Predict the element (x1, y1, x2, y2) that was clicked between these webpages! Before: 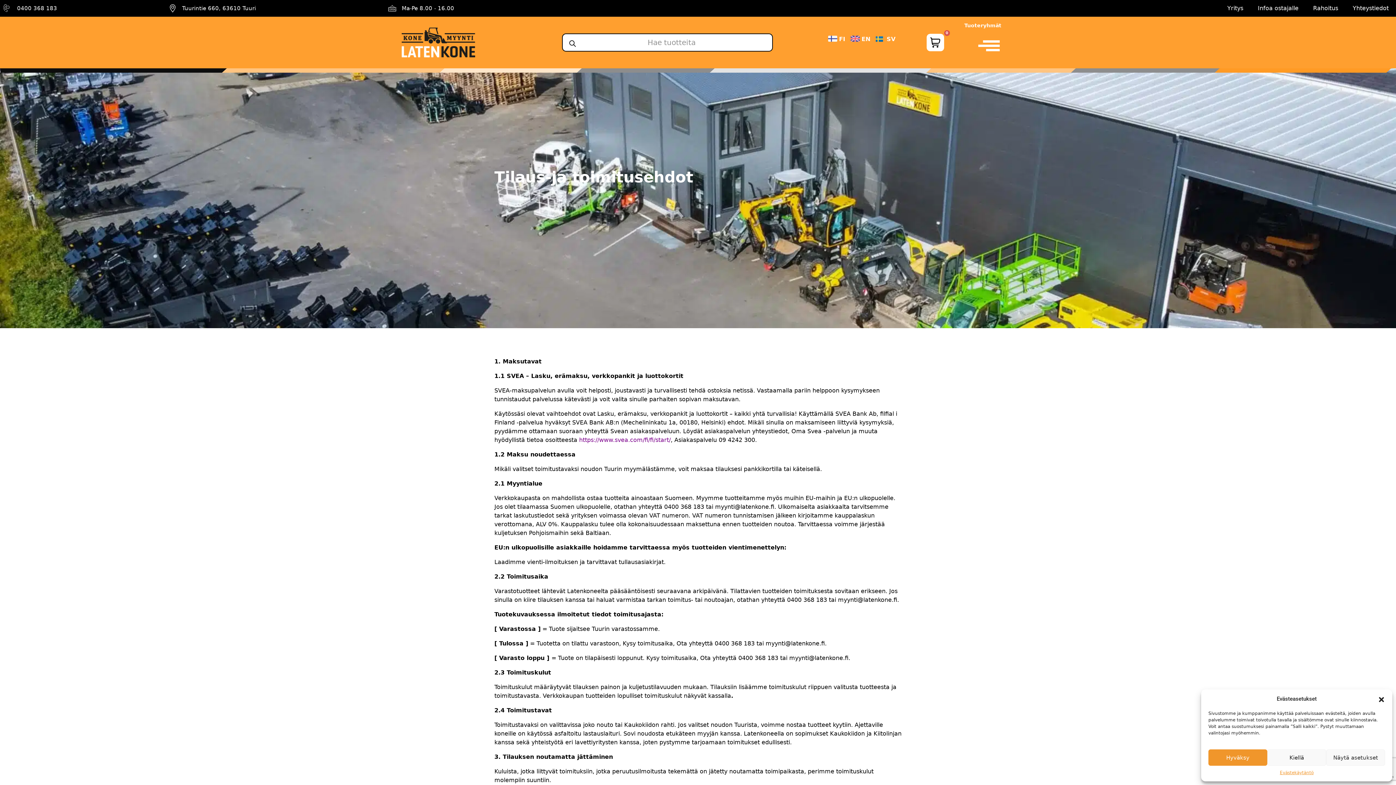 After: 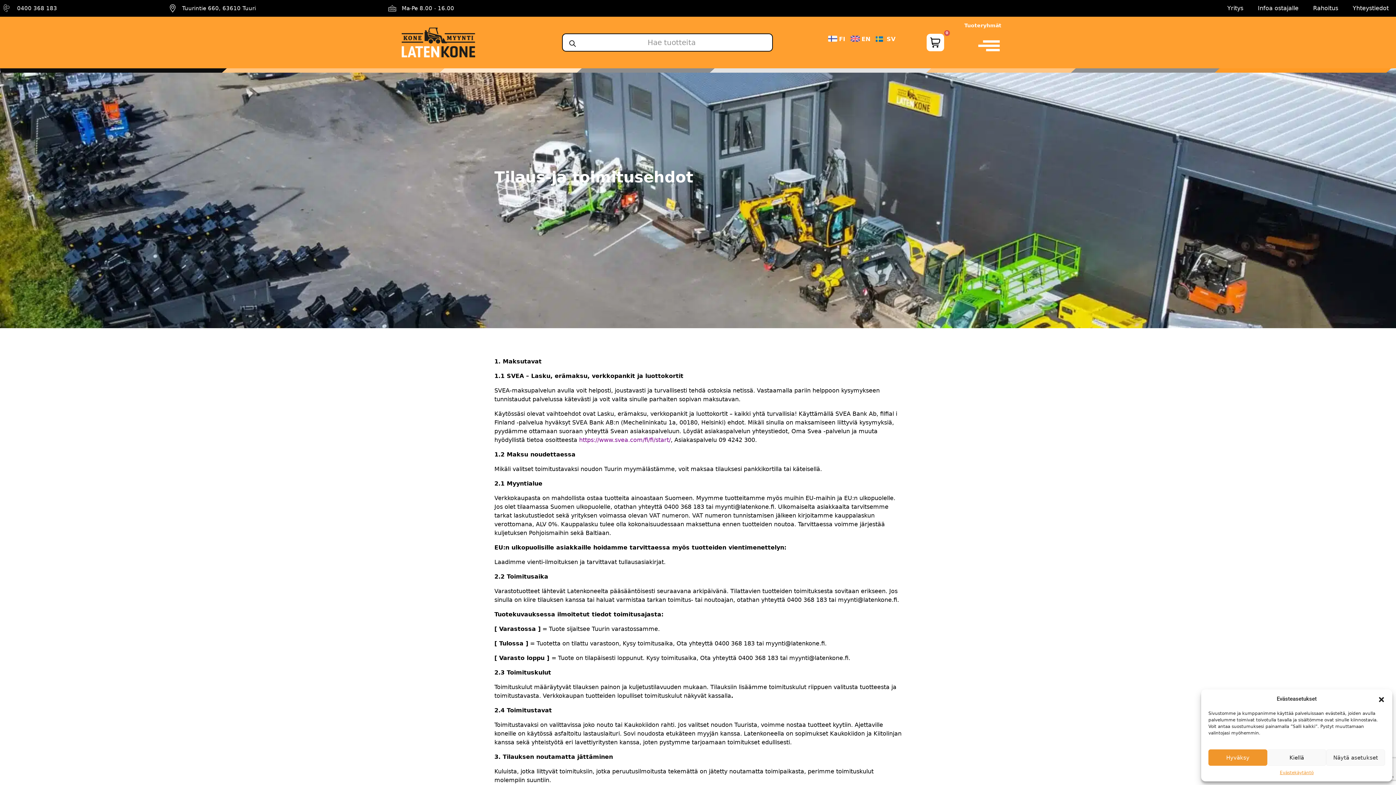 Action: label: 0400 368 183 bbox: (17, 5, 57, 11)